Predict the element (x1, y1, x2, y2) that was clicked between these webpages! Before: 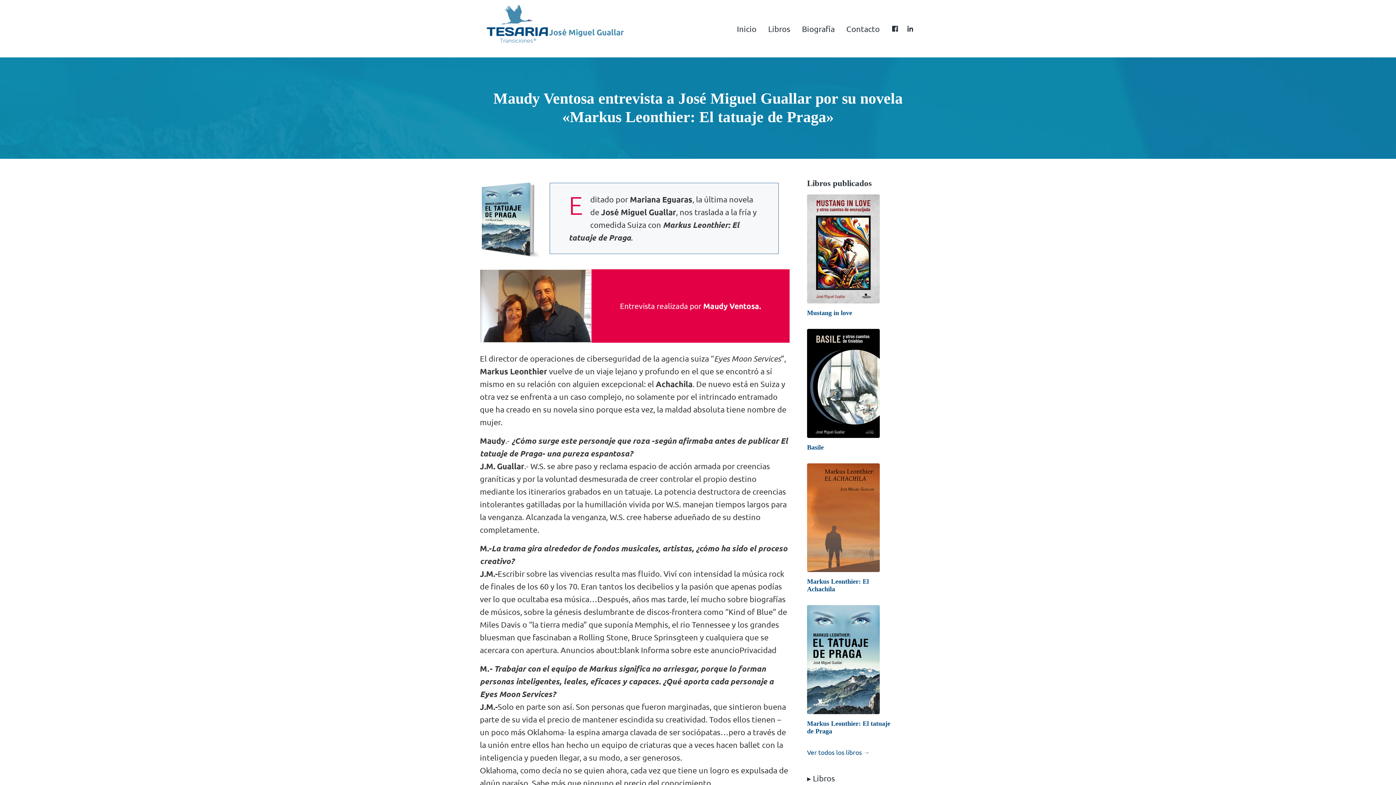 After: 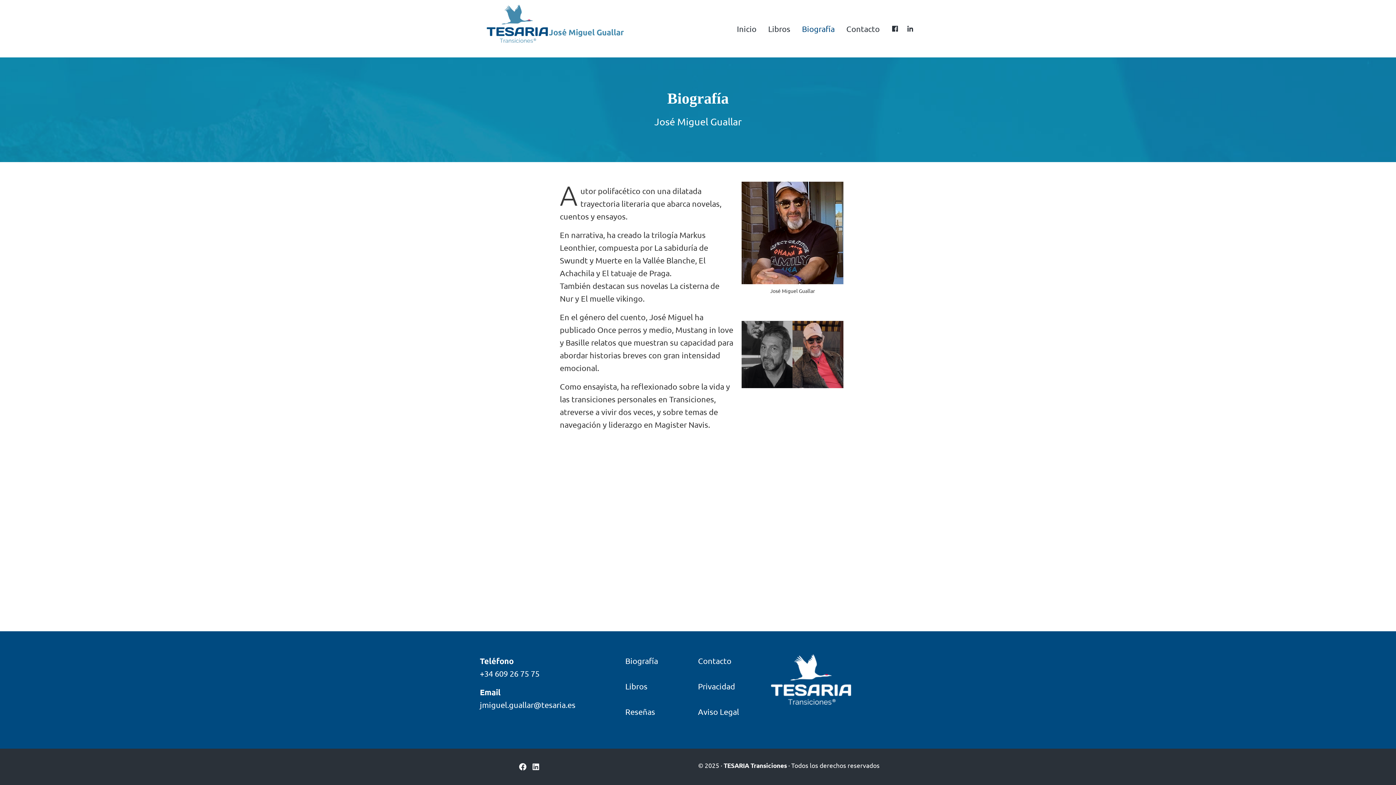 Action: bbox: (796, 18, 840, 39) label: Biografía